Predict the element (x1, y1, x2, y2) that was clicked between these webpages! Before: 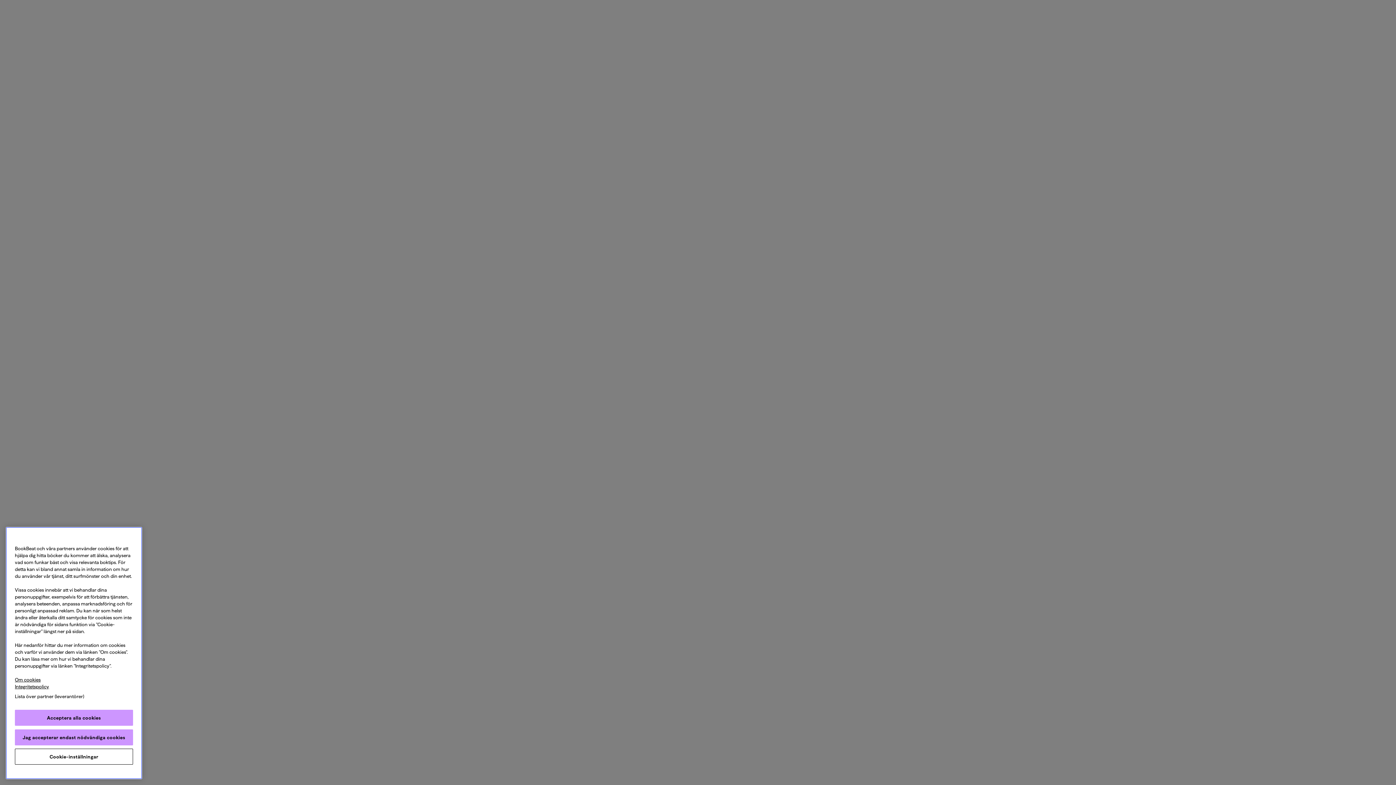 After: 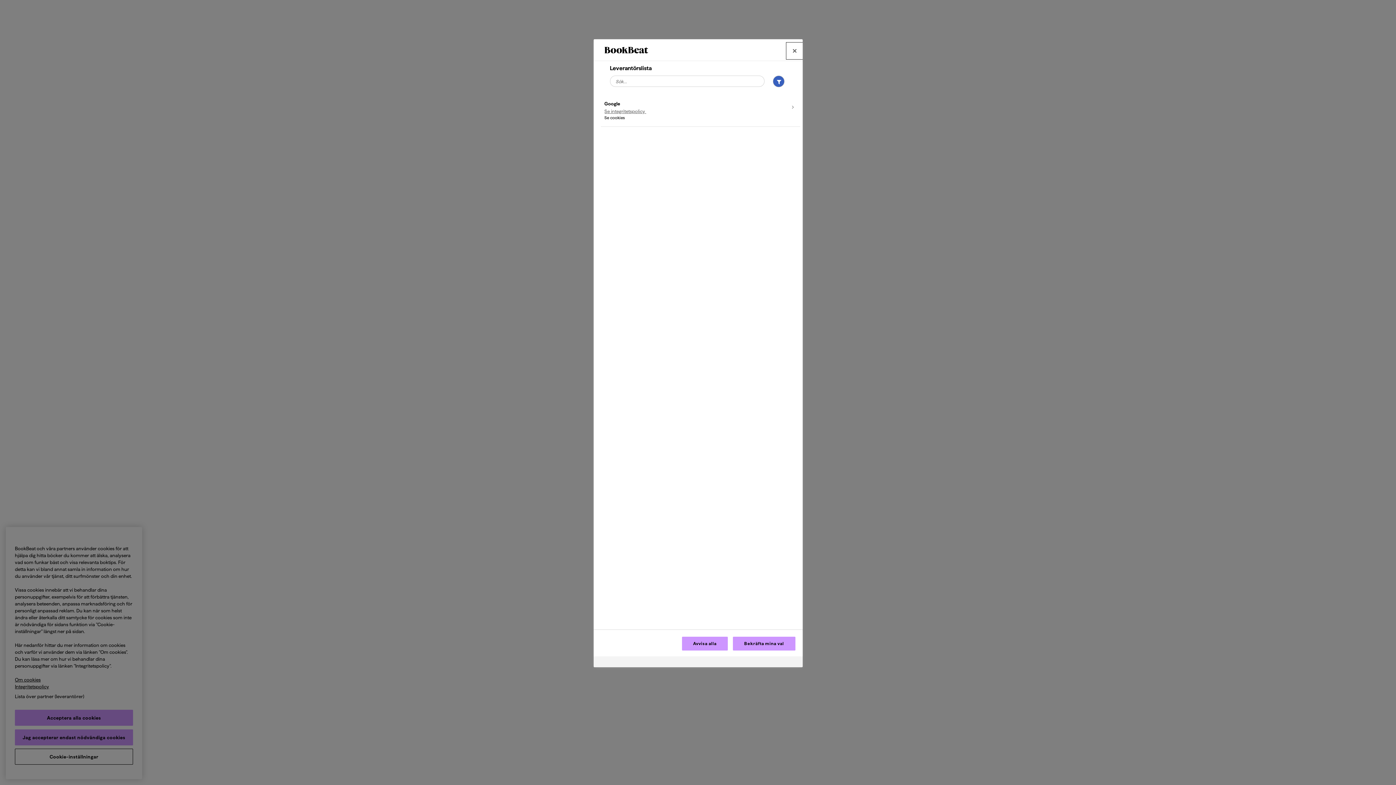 Action: label: Lista över partner (leverantörer) bbox: (5, 694, 93, 710)